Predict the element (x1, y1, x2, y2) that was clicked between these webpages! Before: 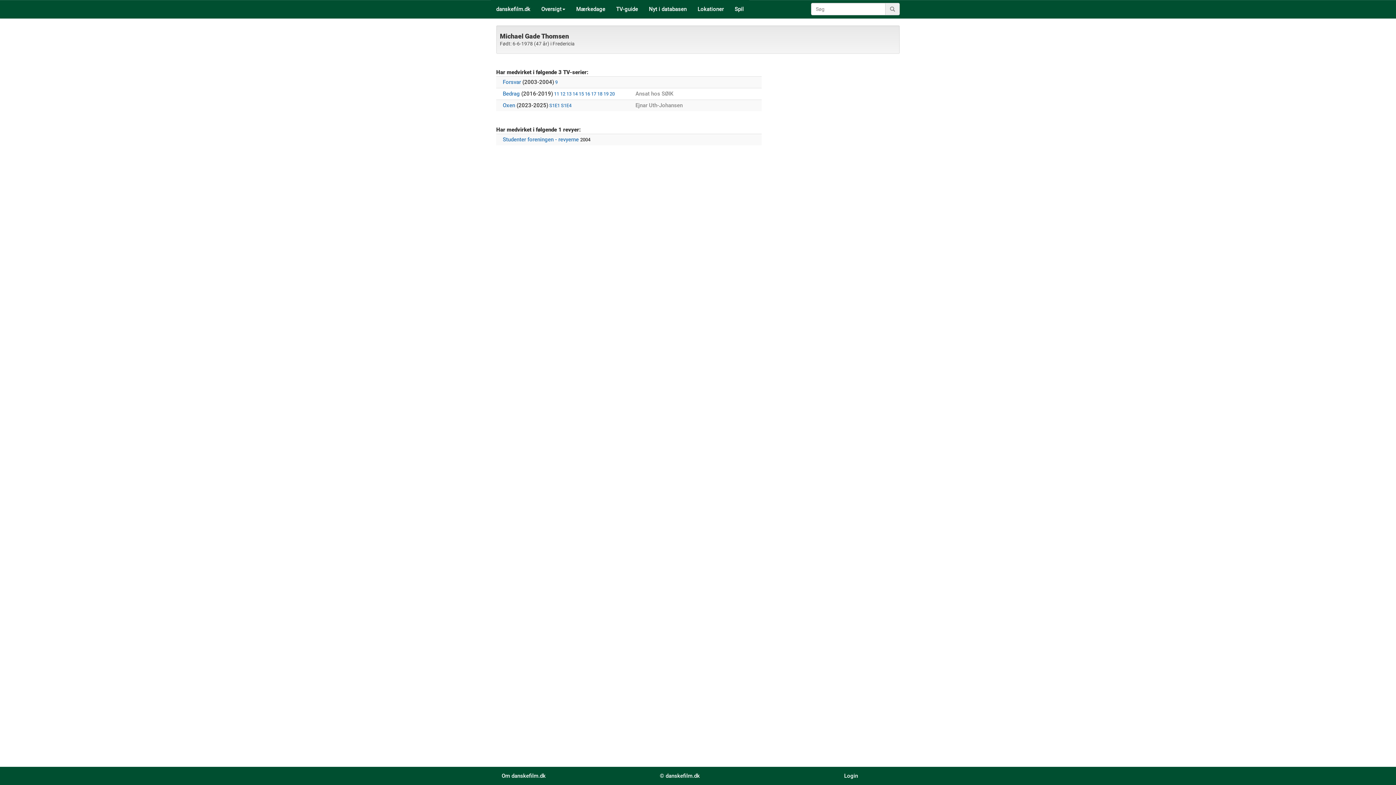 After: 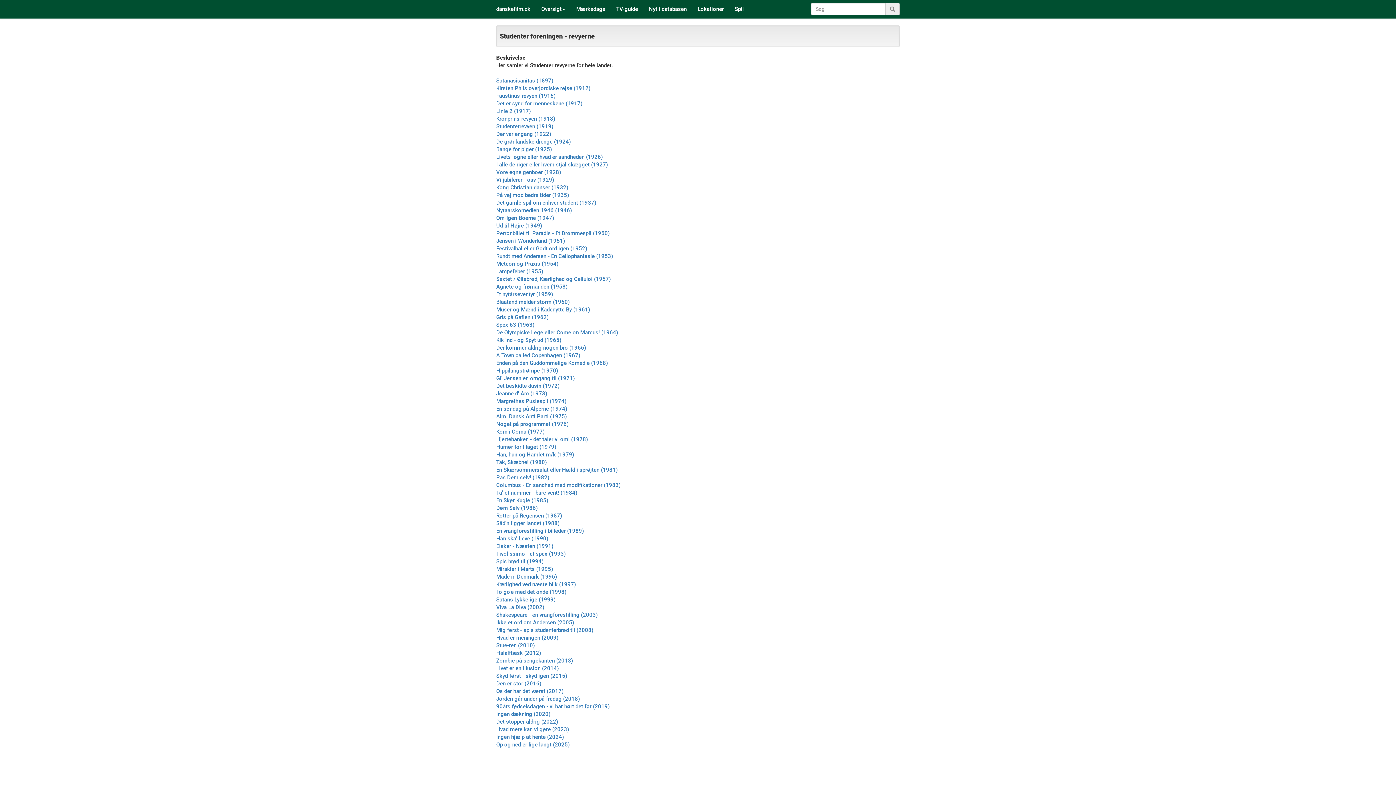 Action: bbox: (502, 136, 578, 142) label: Studenter foreningen - revyerne